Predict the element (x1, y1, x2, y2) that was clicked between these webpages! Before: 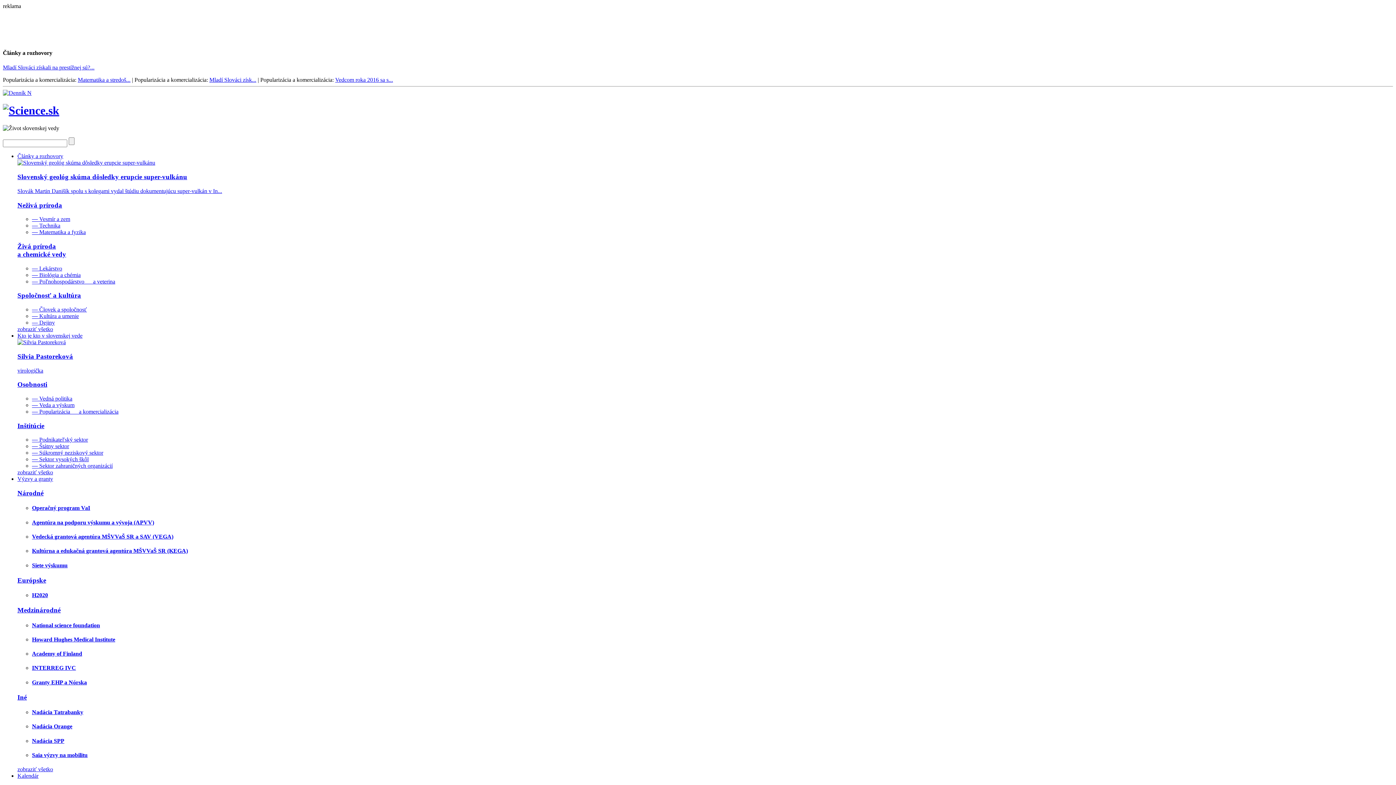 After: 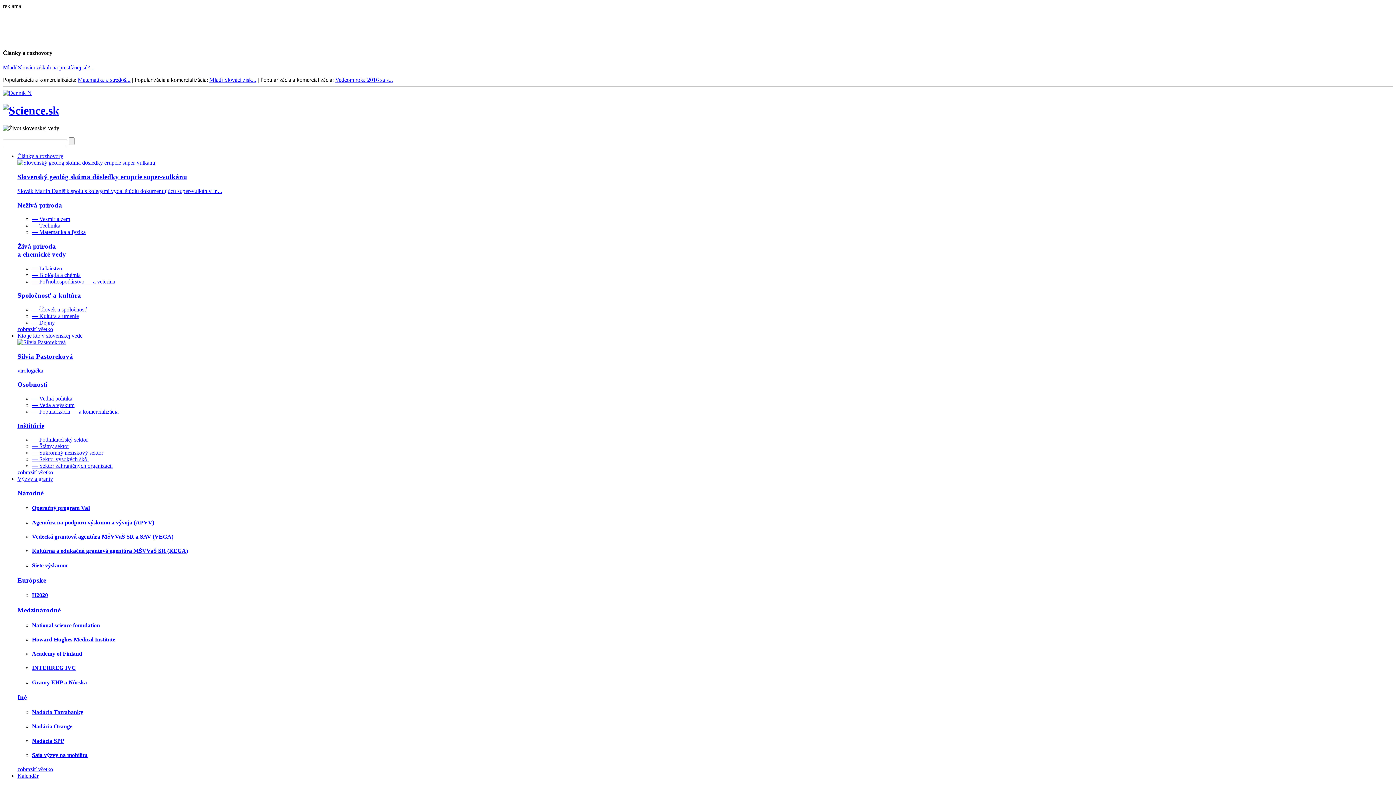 Action: bbox: (32, 548, 188, 554) label: Kultúrna a edukačná grantová agentúra MŠVVaŠ SR (KEGA)